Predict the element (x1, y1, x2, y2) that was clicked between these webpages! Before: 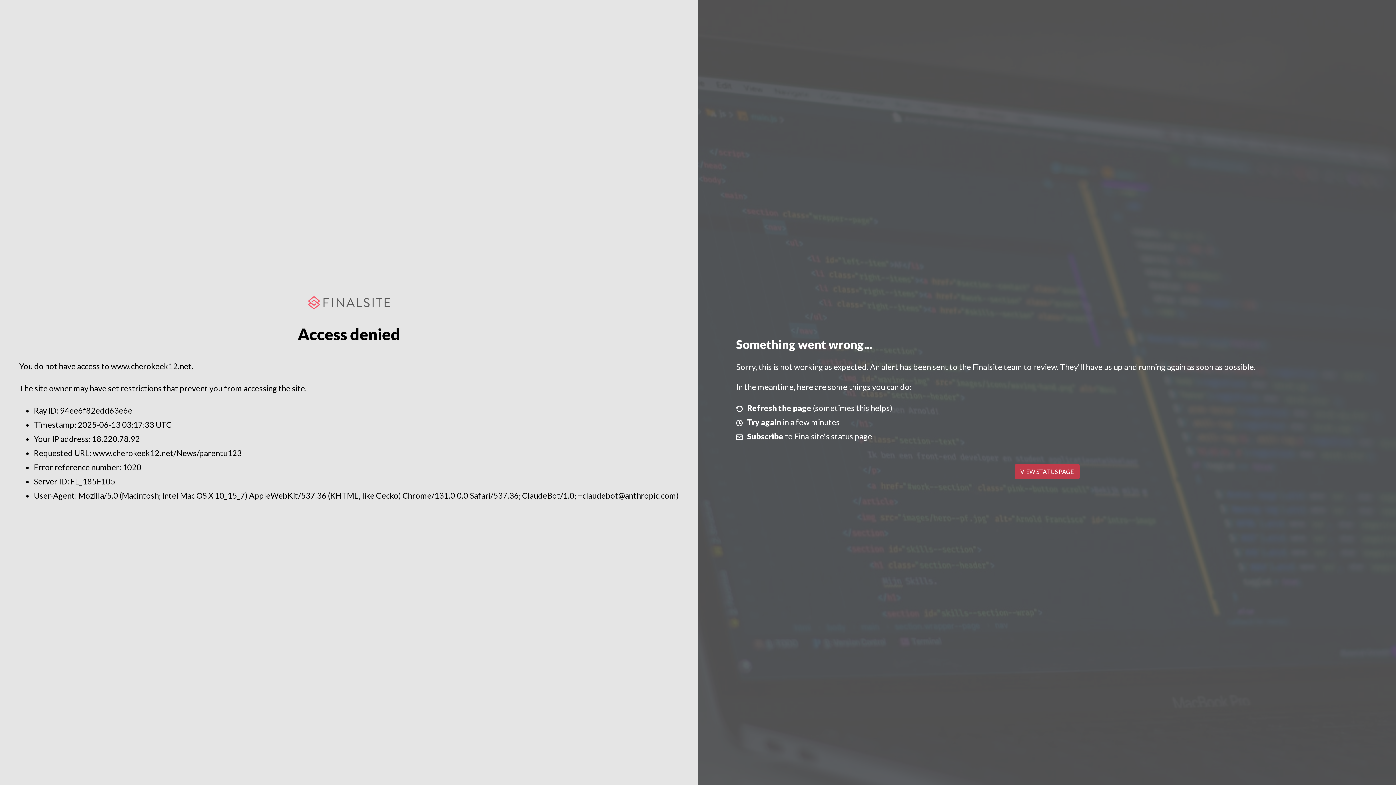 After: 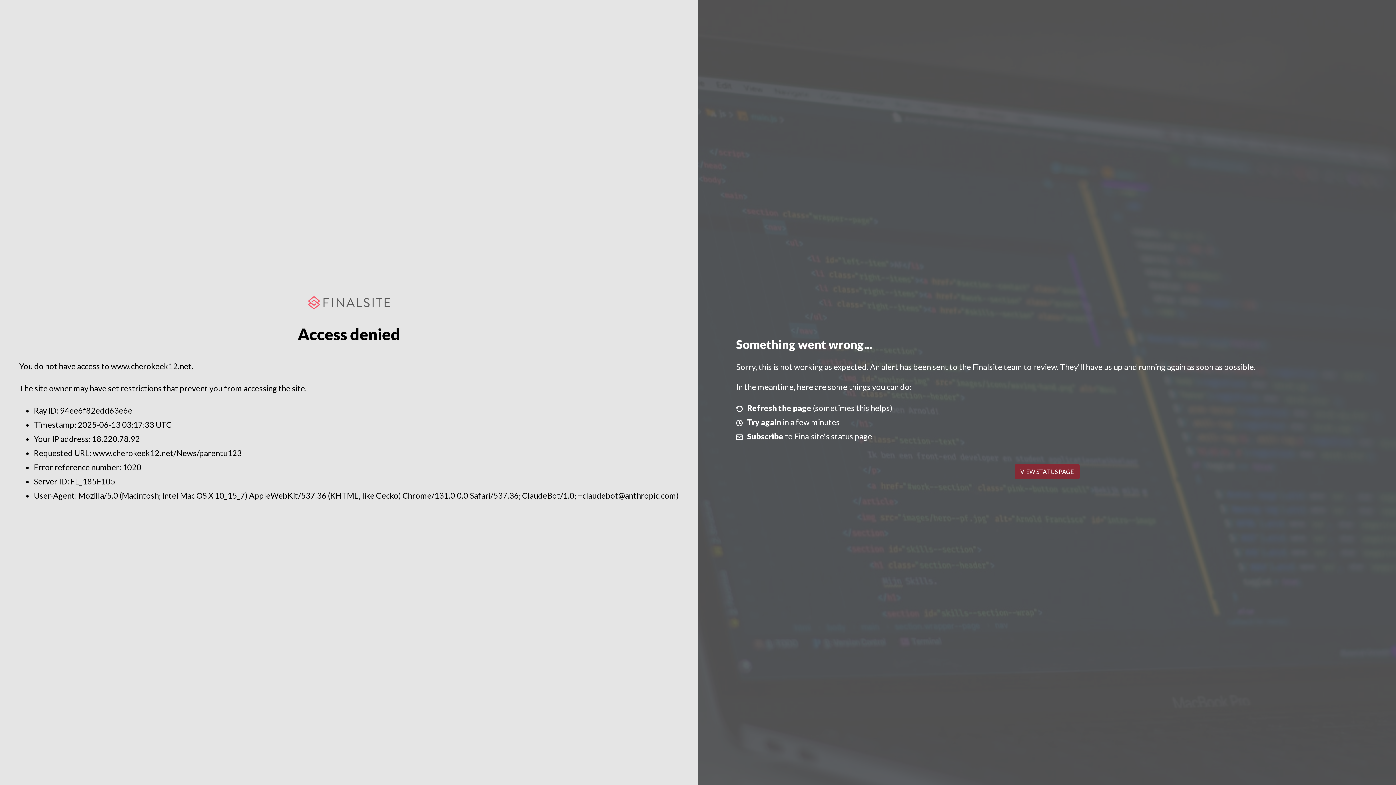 Action: label: VIEW STATUS PAGE bbox: (1014, 464, 1079, 479)